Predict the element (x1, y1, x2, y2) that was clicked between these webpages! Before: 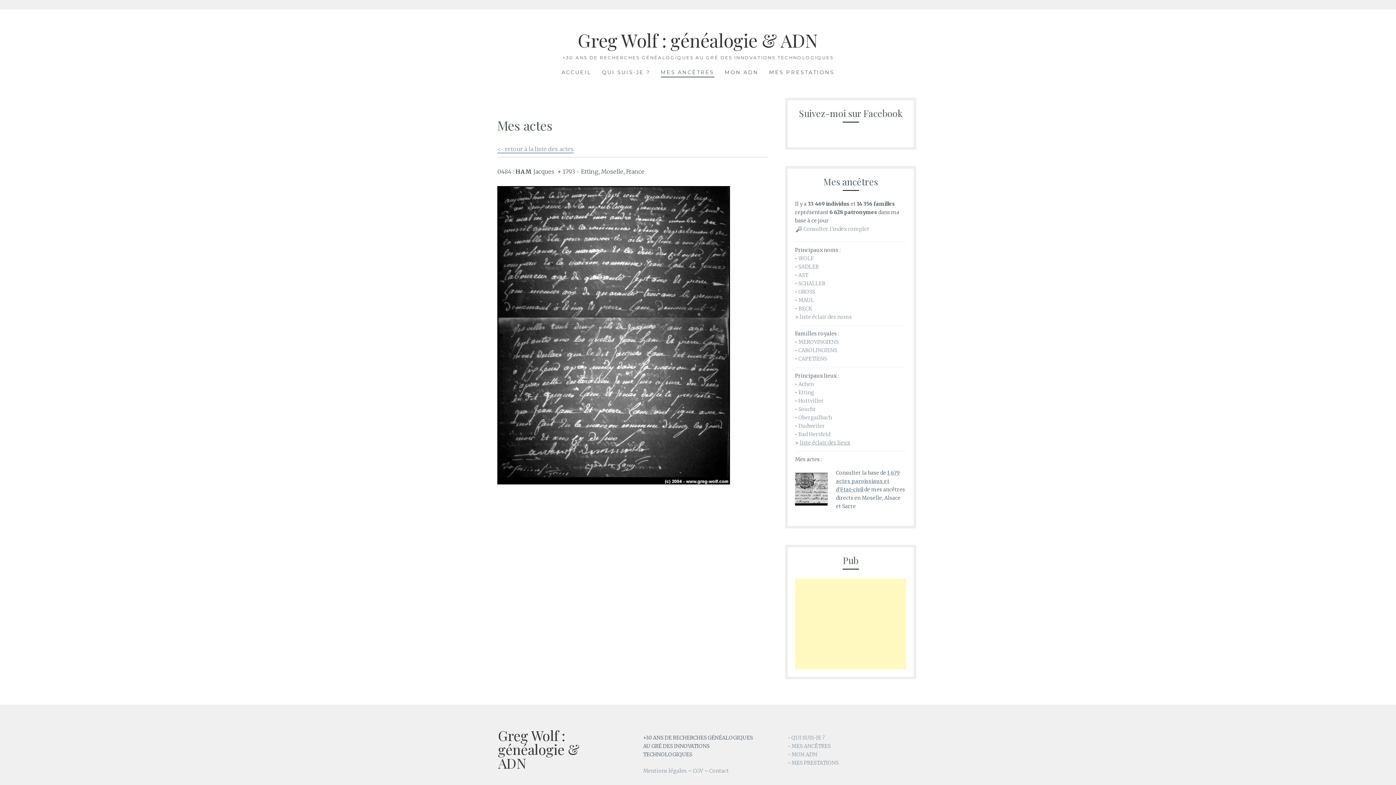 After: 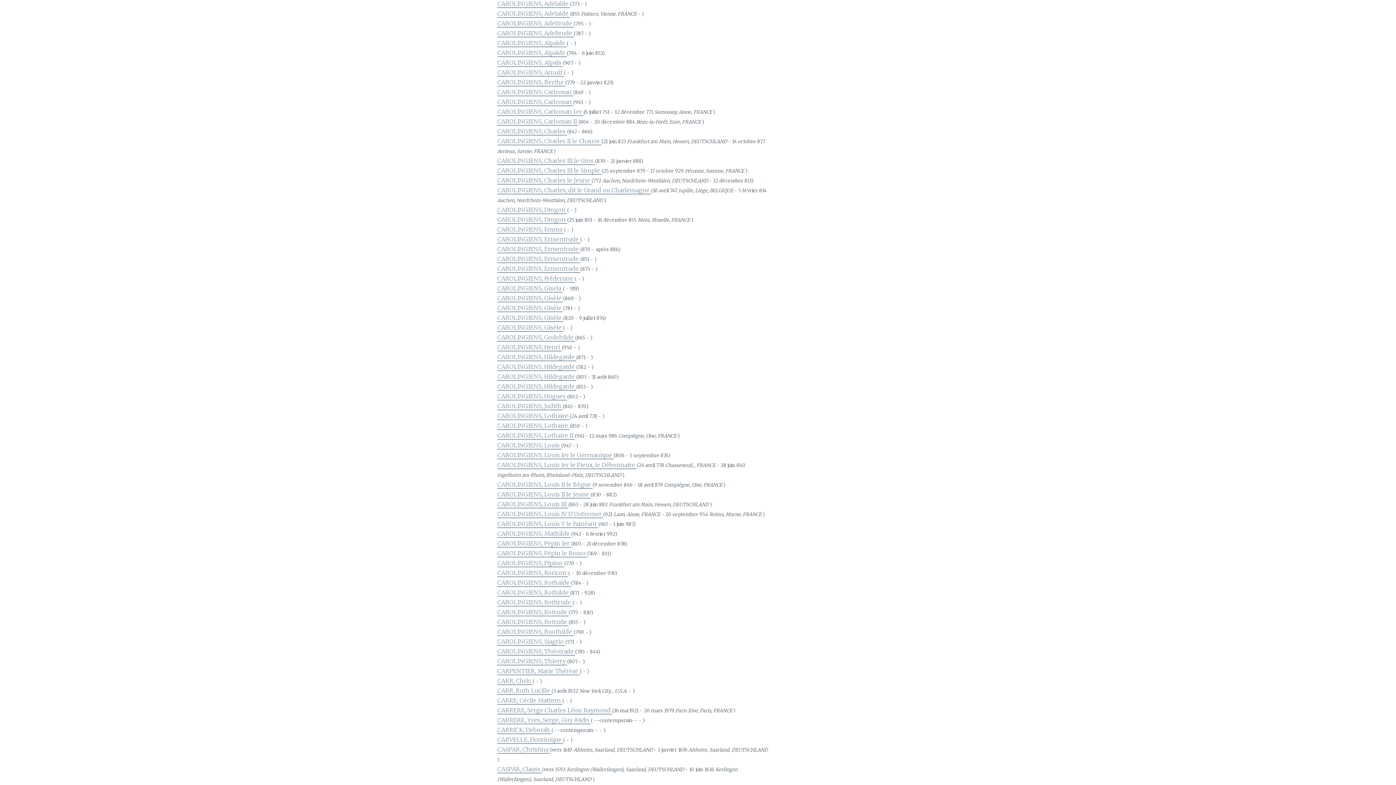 Action: label: CAROLINGIENS bbox: (798, 347, 837, 354)